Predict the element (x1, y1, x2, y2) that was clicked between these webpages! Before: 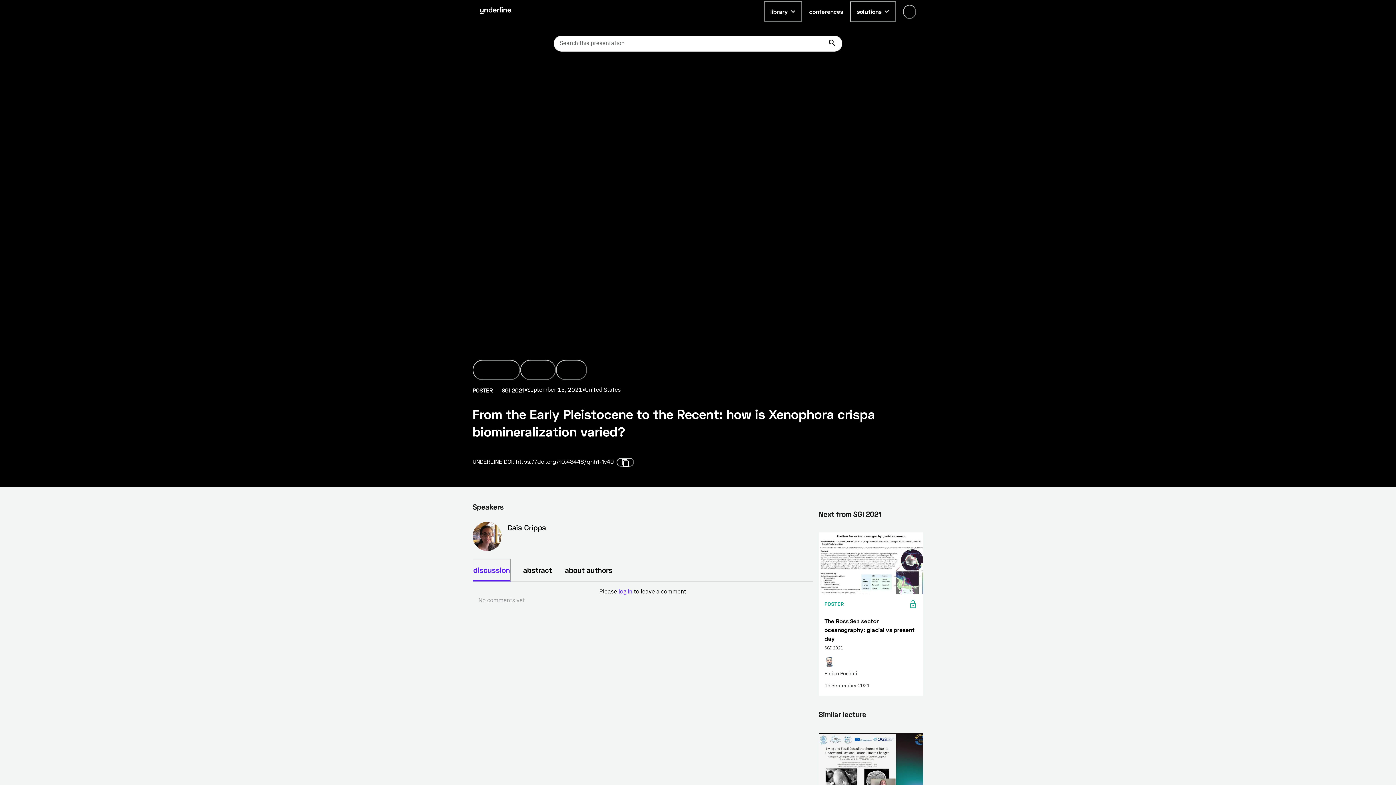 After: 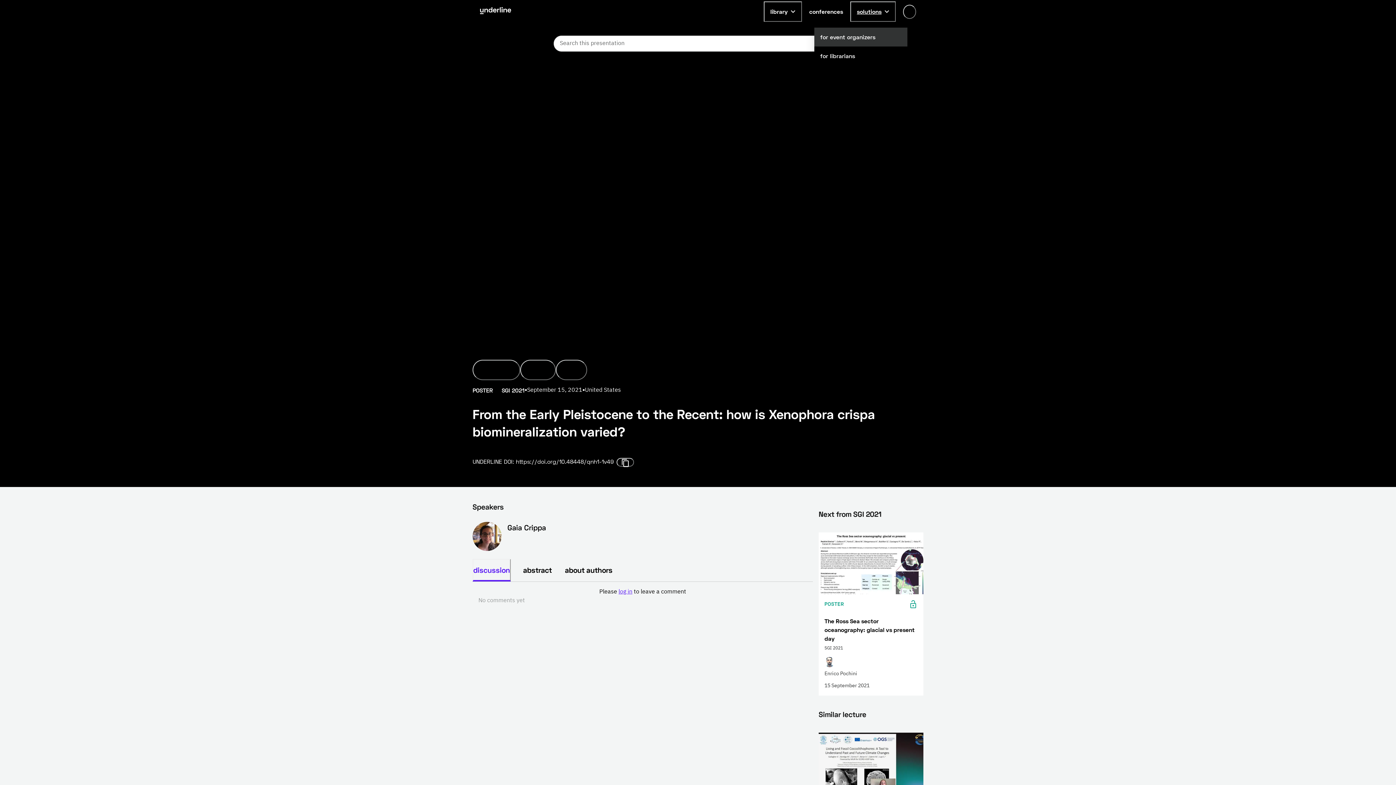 Action: label: solutions bbox: (850, 1, 896, 21)